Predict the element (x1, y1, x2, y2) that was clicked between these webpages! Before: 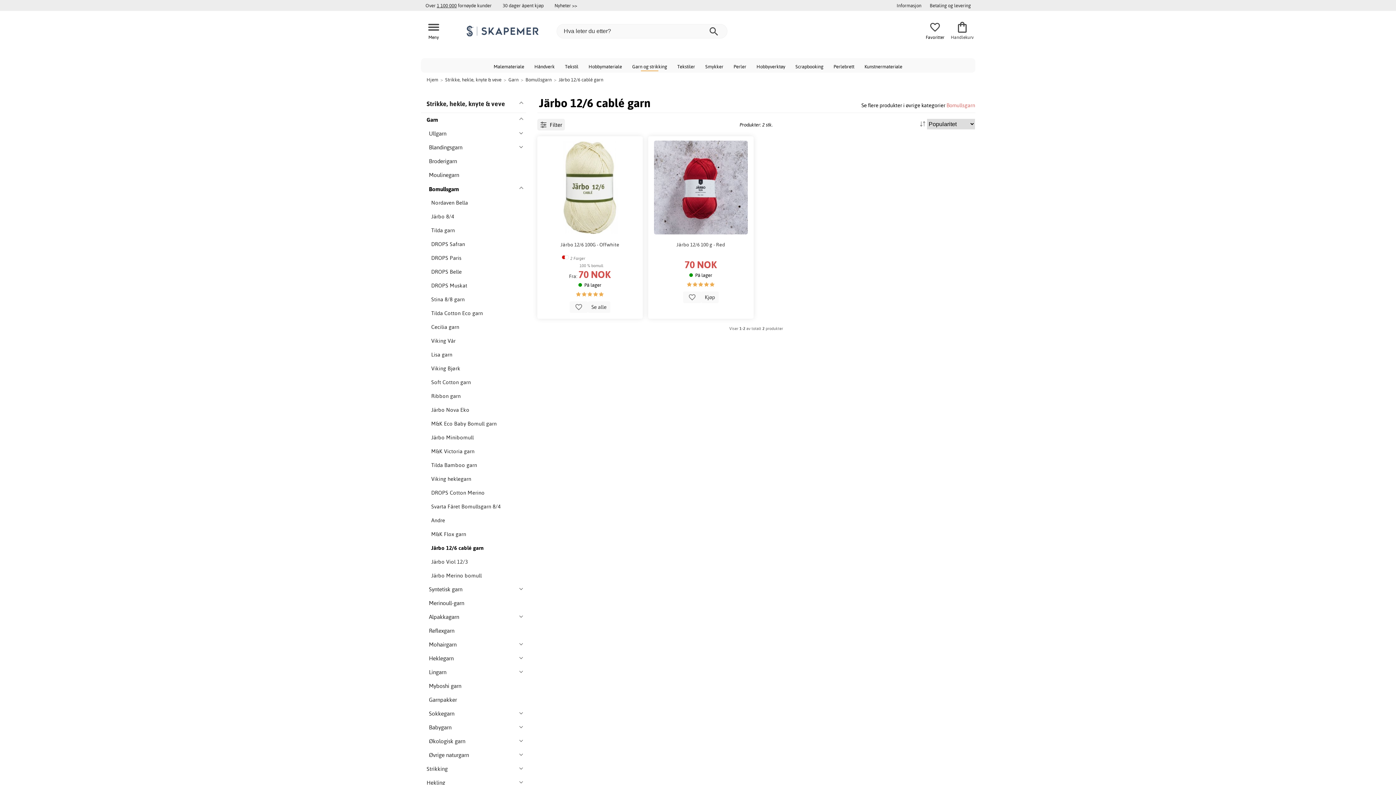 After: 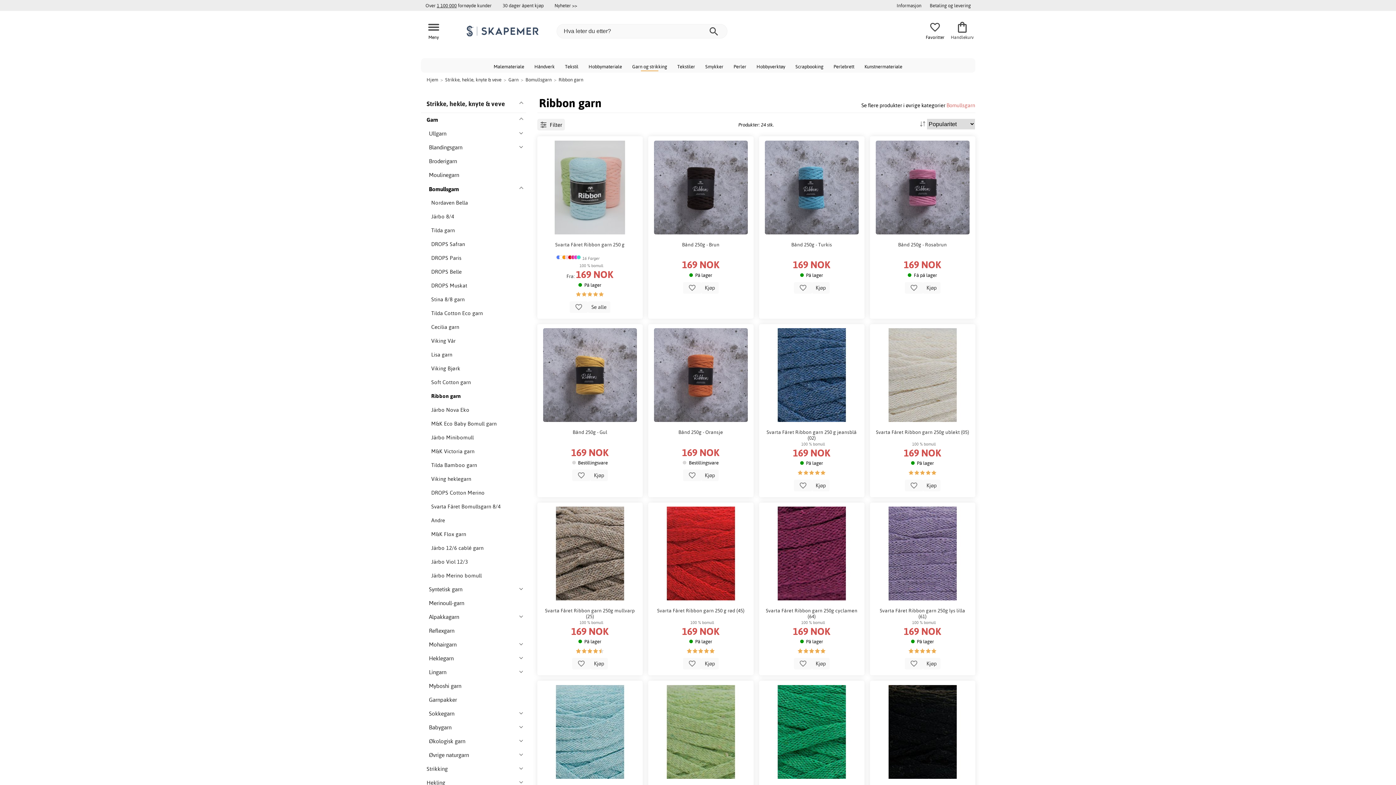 Action: bbox: (420, 389, 526, 403) label: Ribbon garn